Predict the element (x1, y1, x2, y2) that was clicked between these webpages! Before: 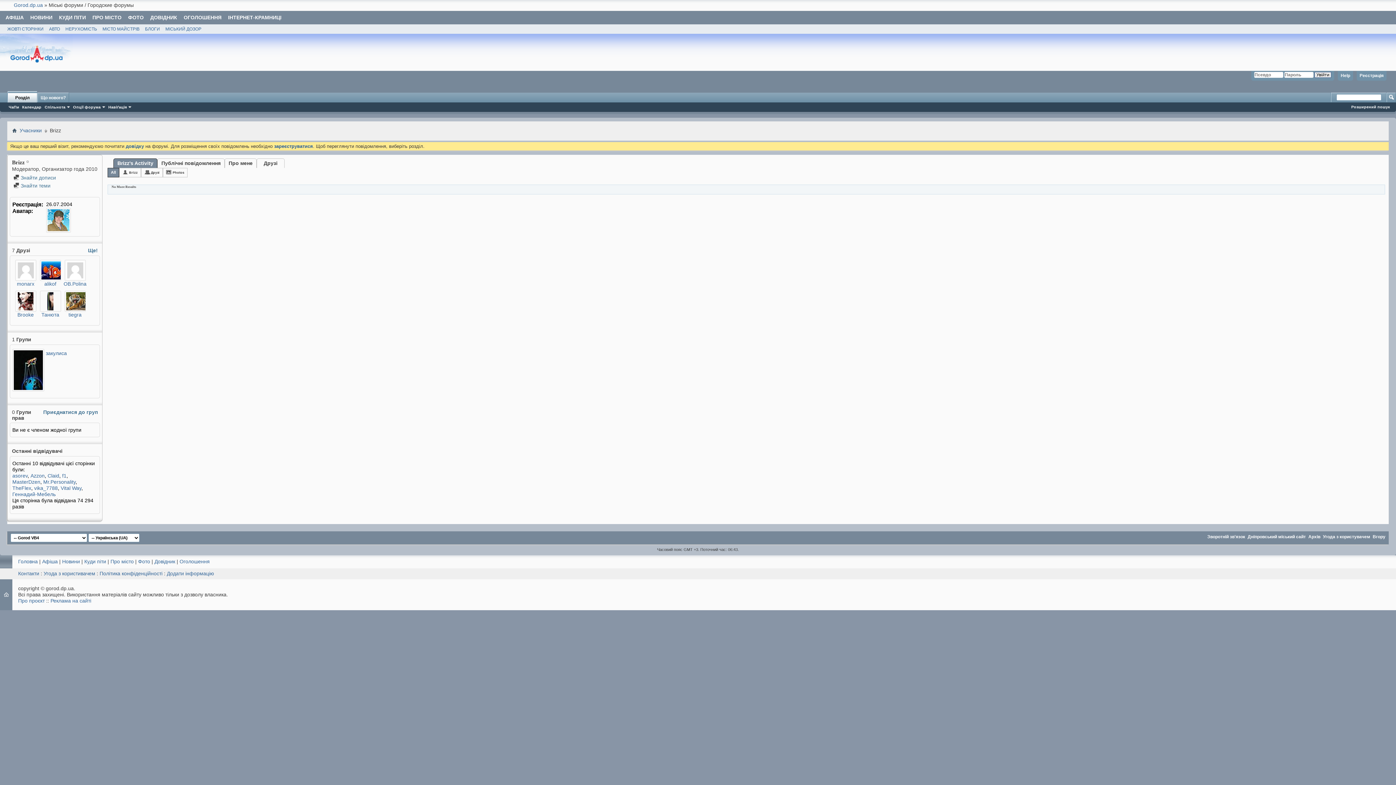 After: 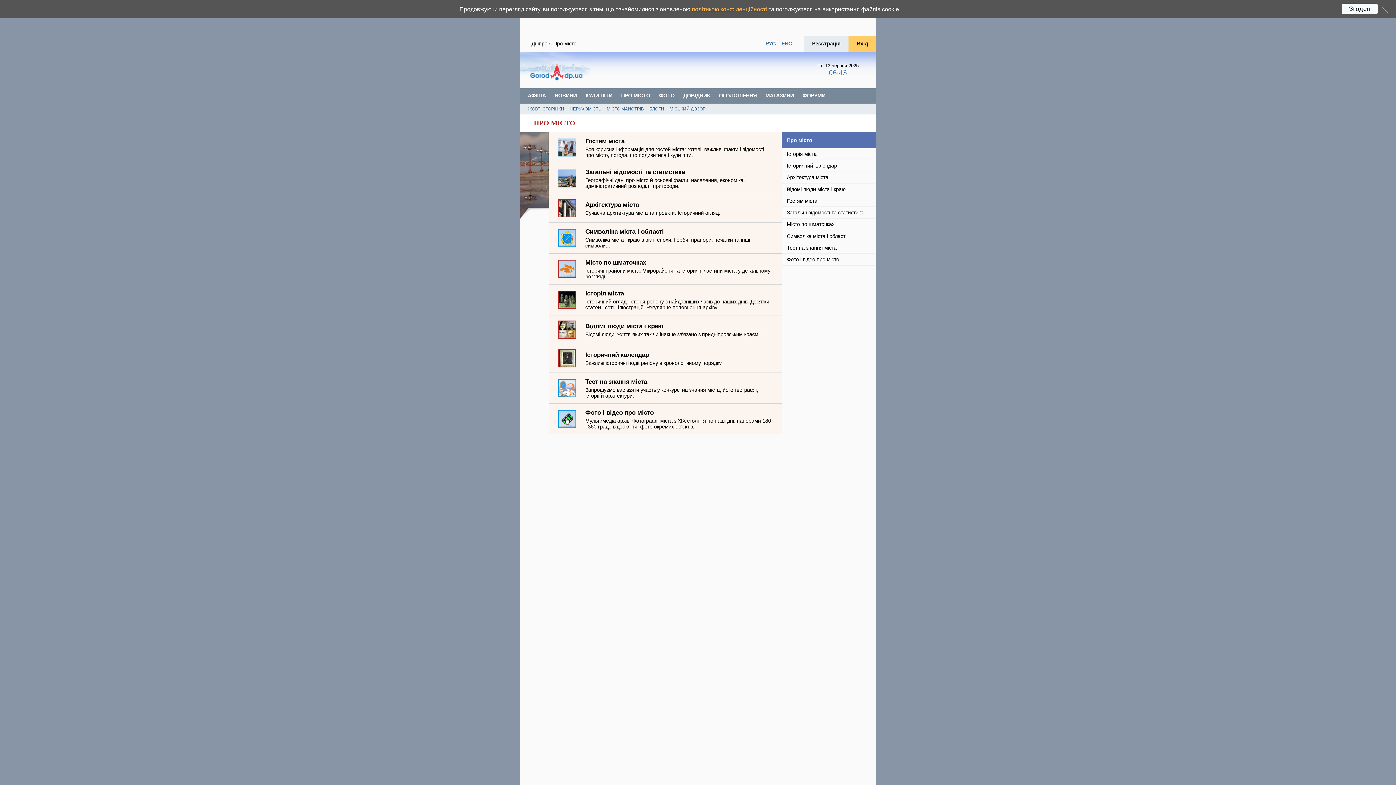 Action: bbox: (92, 14, 121, 20) label: ПРО МІСТО